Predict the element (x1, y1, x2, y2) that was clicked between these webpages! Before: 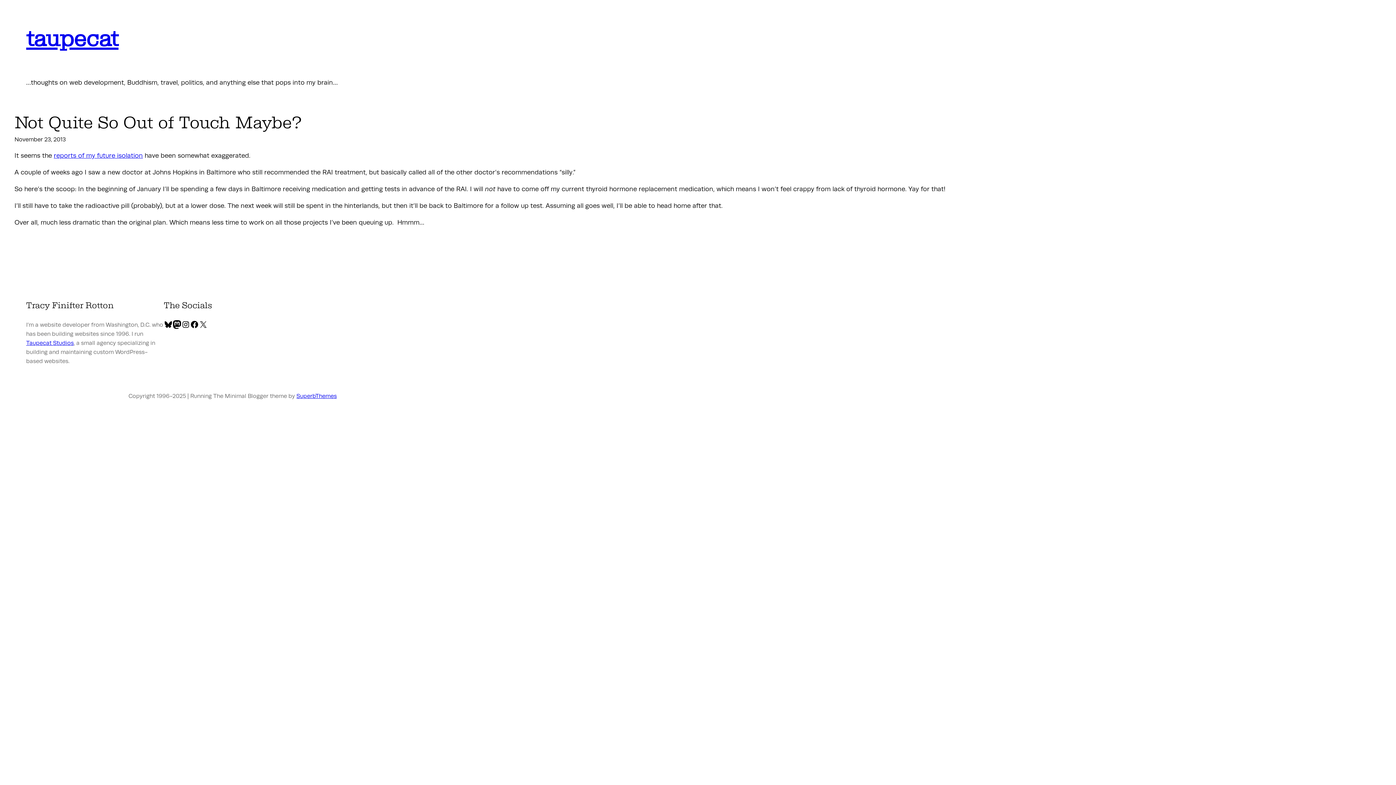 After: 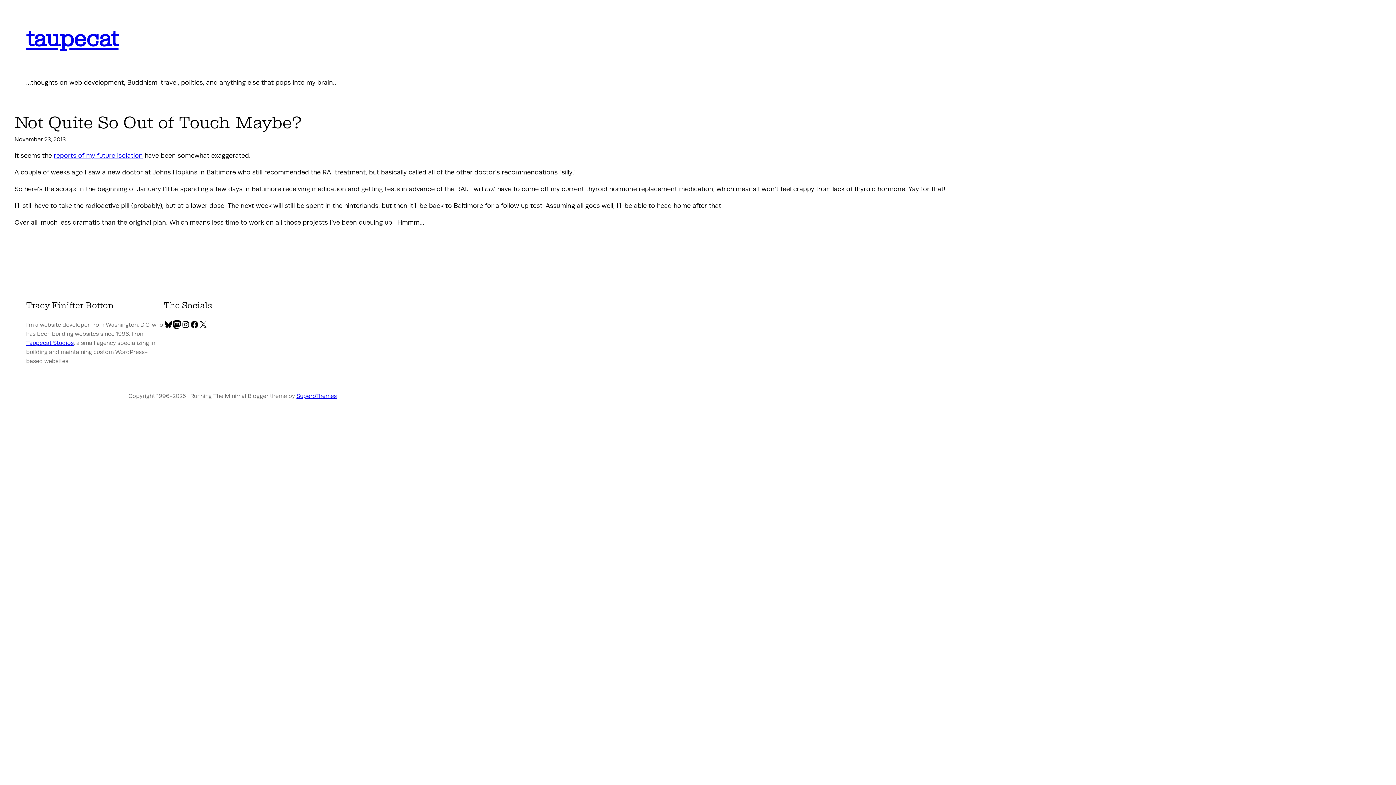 Action: label: Taupecat Studios bbox: (26, 339, 73, 346)